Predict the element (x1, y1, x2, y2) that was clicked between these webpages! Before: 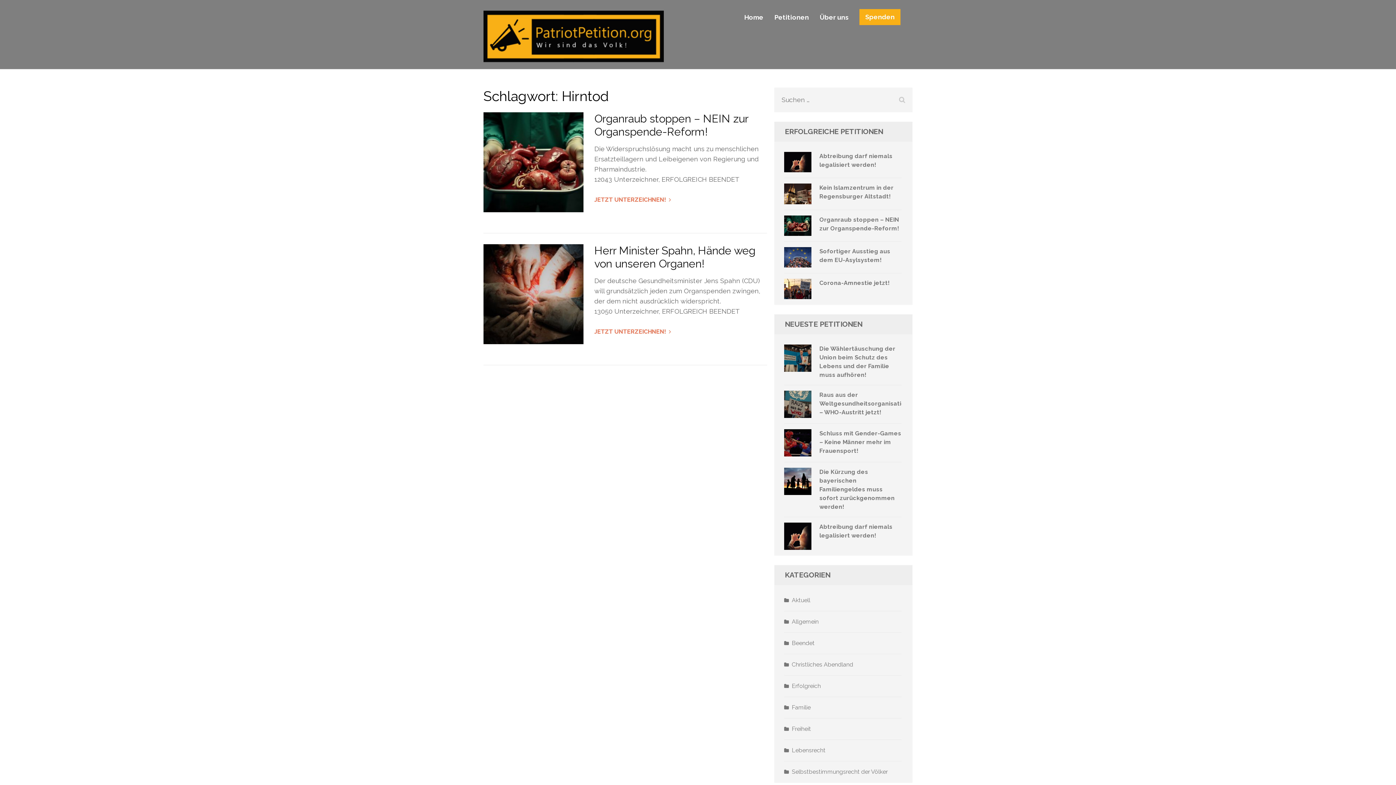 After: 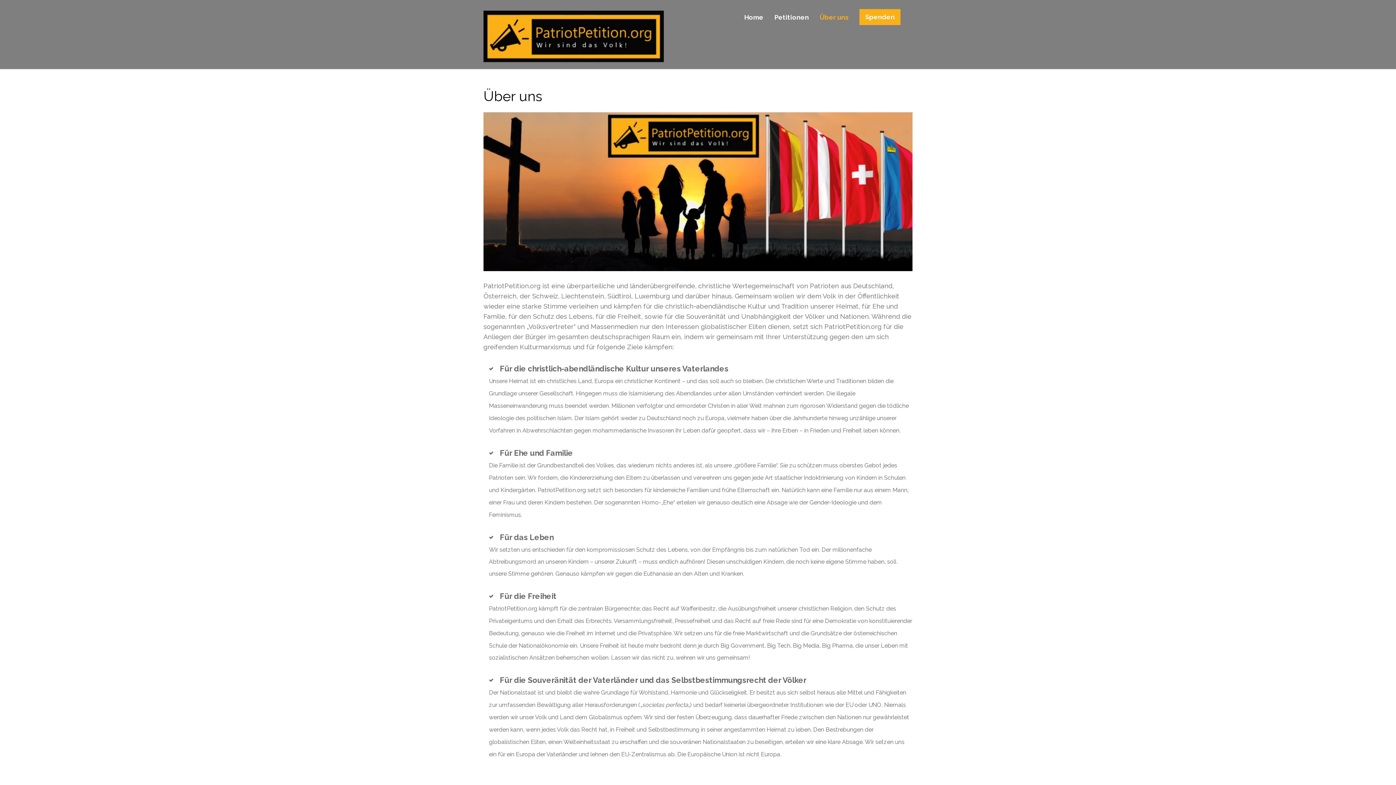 Action: bbox: (820, 13, 848, 27) label: Über uns